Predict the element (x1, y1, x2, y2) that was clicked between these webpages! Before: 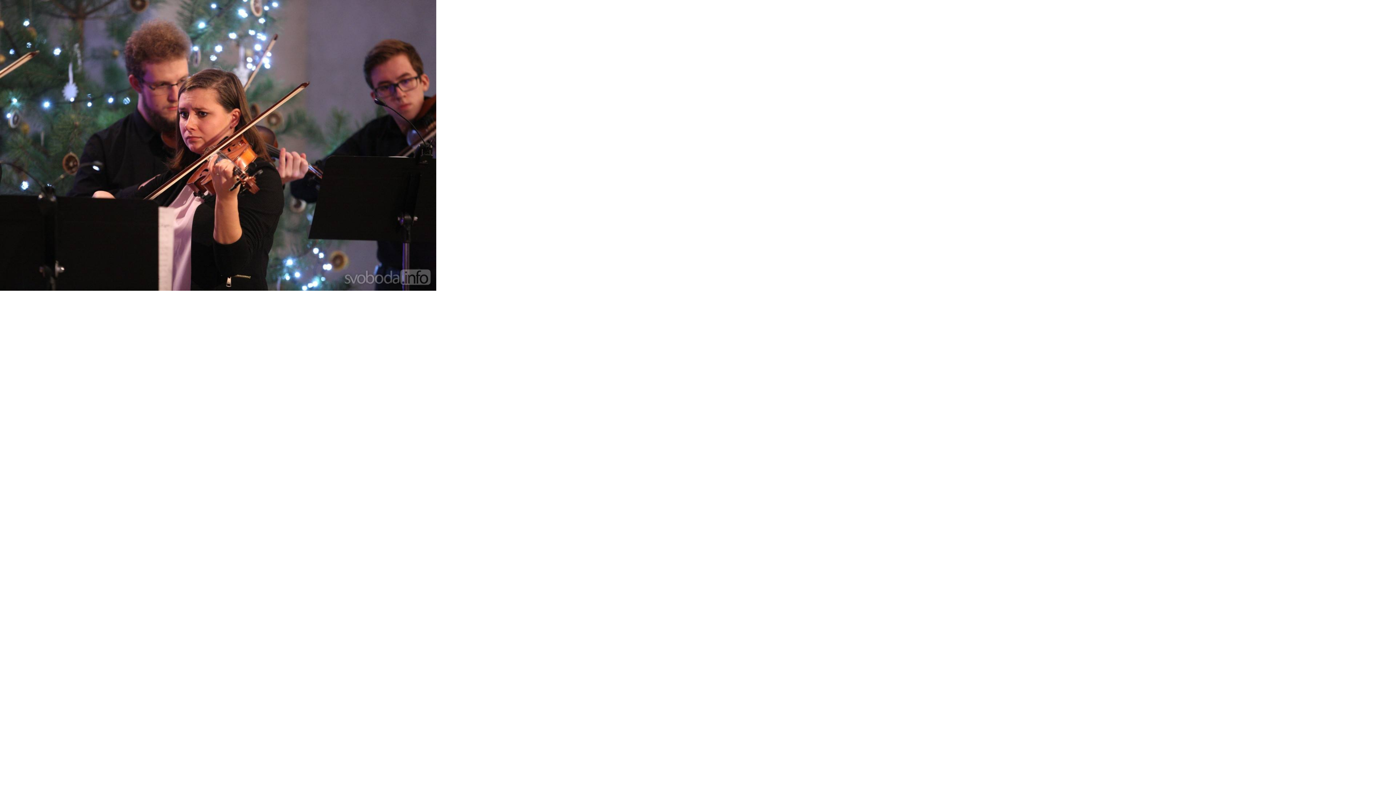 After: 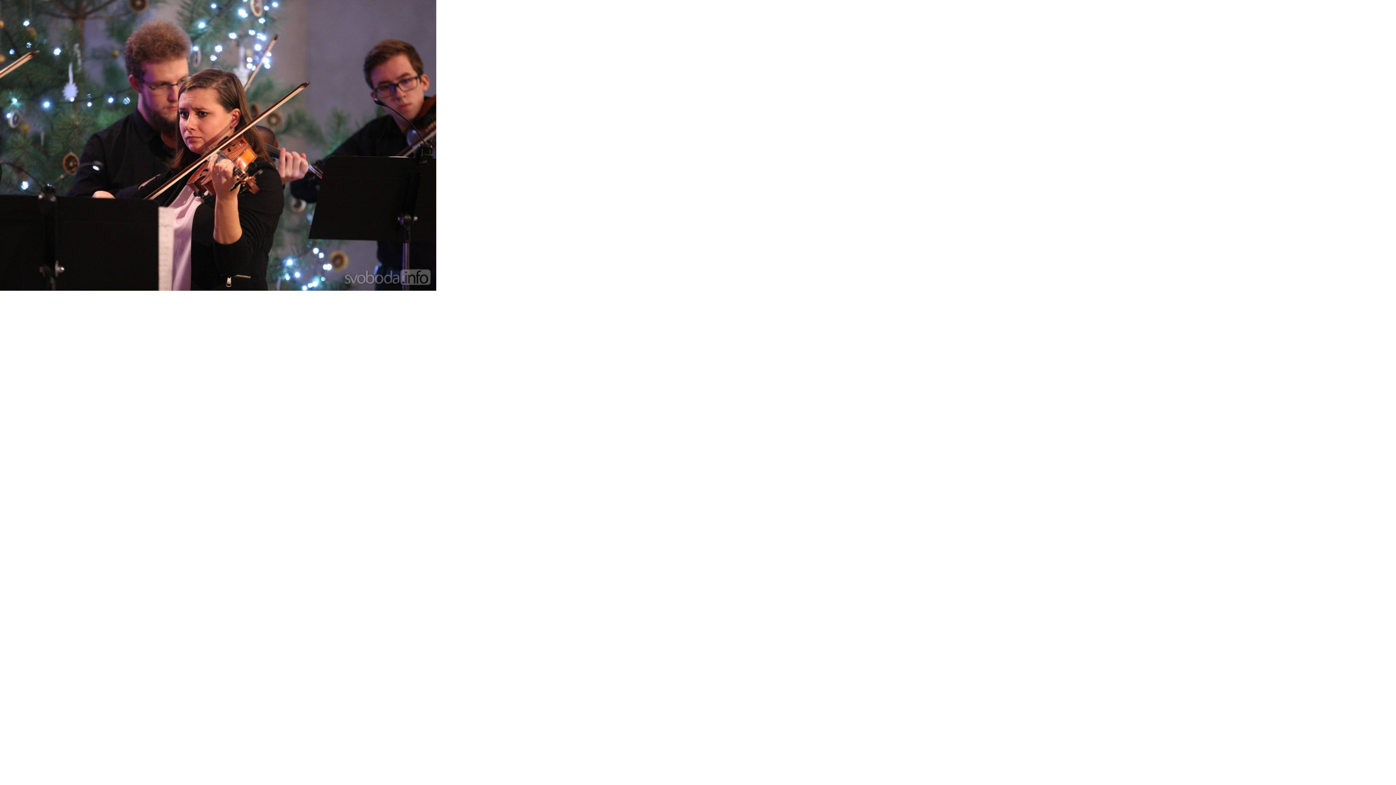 Action: bbox: (0, 0, 436, 290)